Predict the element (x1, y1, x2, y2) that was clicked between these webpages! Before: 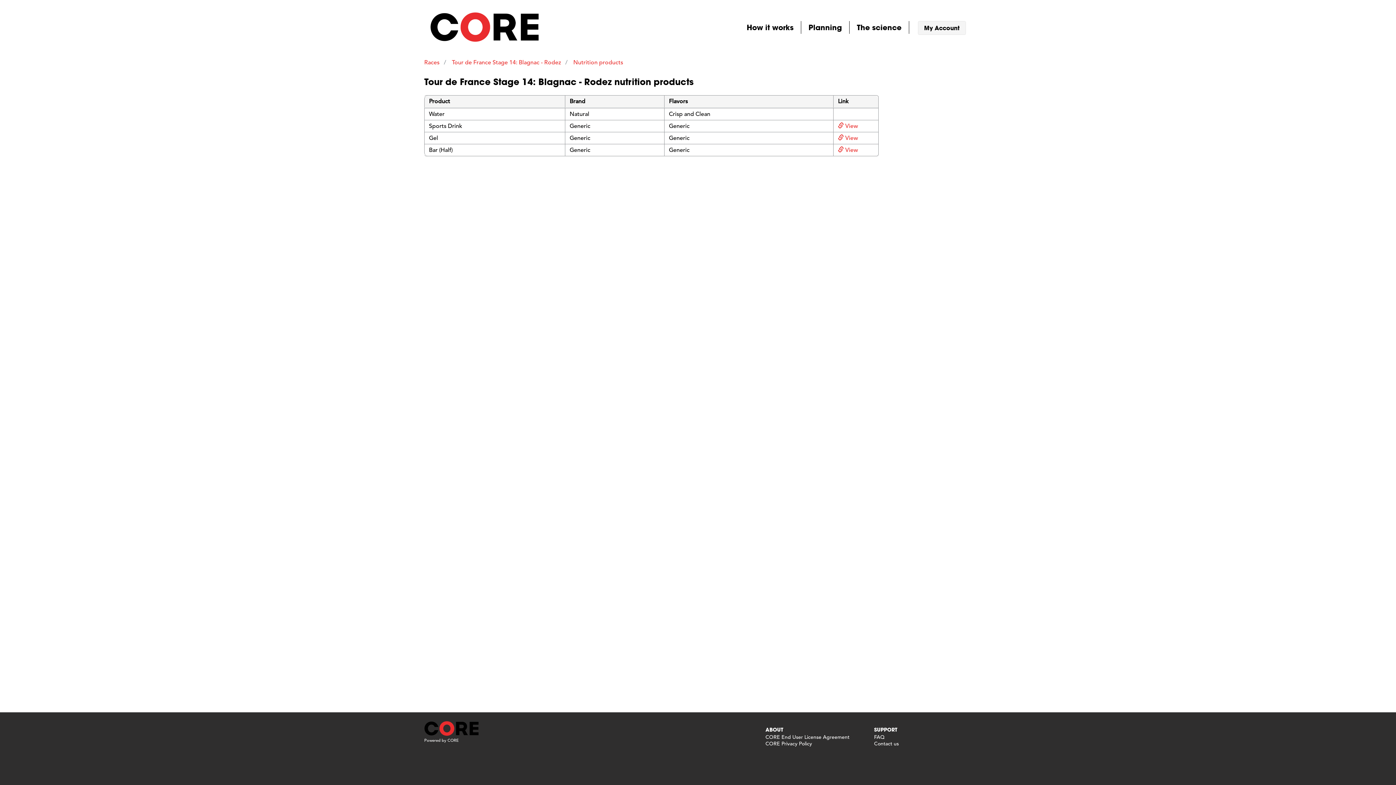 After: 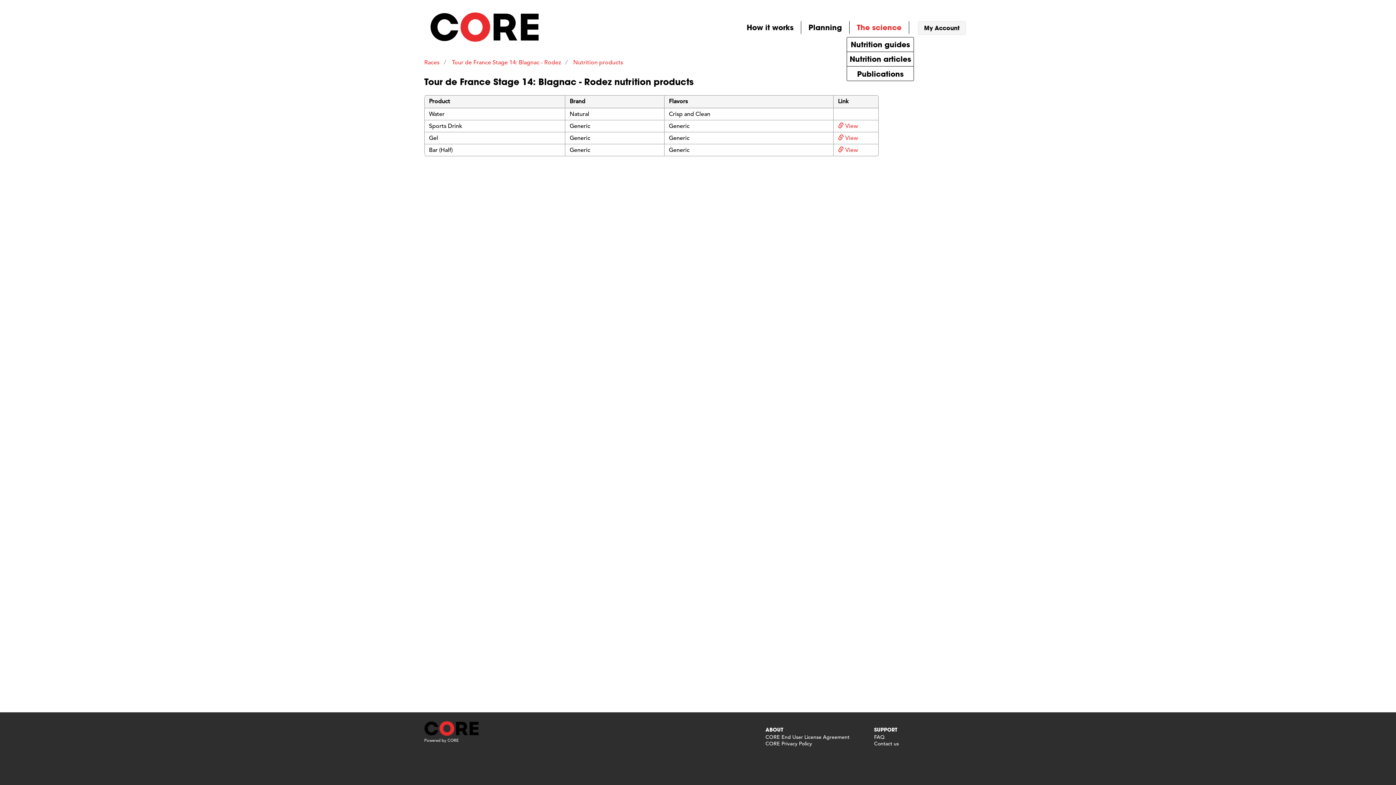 Action: bbox: (849, 21, 909, 33) label: The science